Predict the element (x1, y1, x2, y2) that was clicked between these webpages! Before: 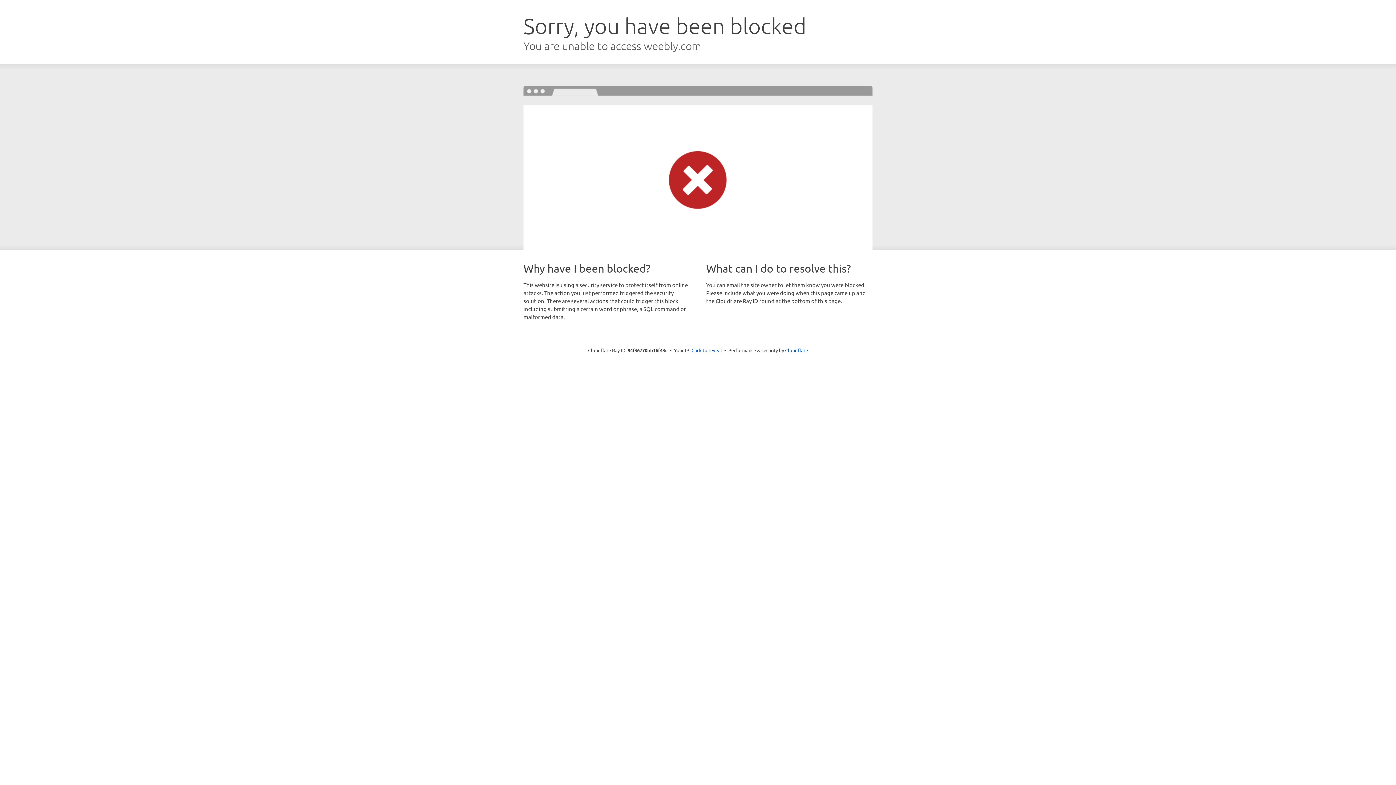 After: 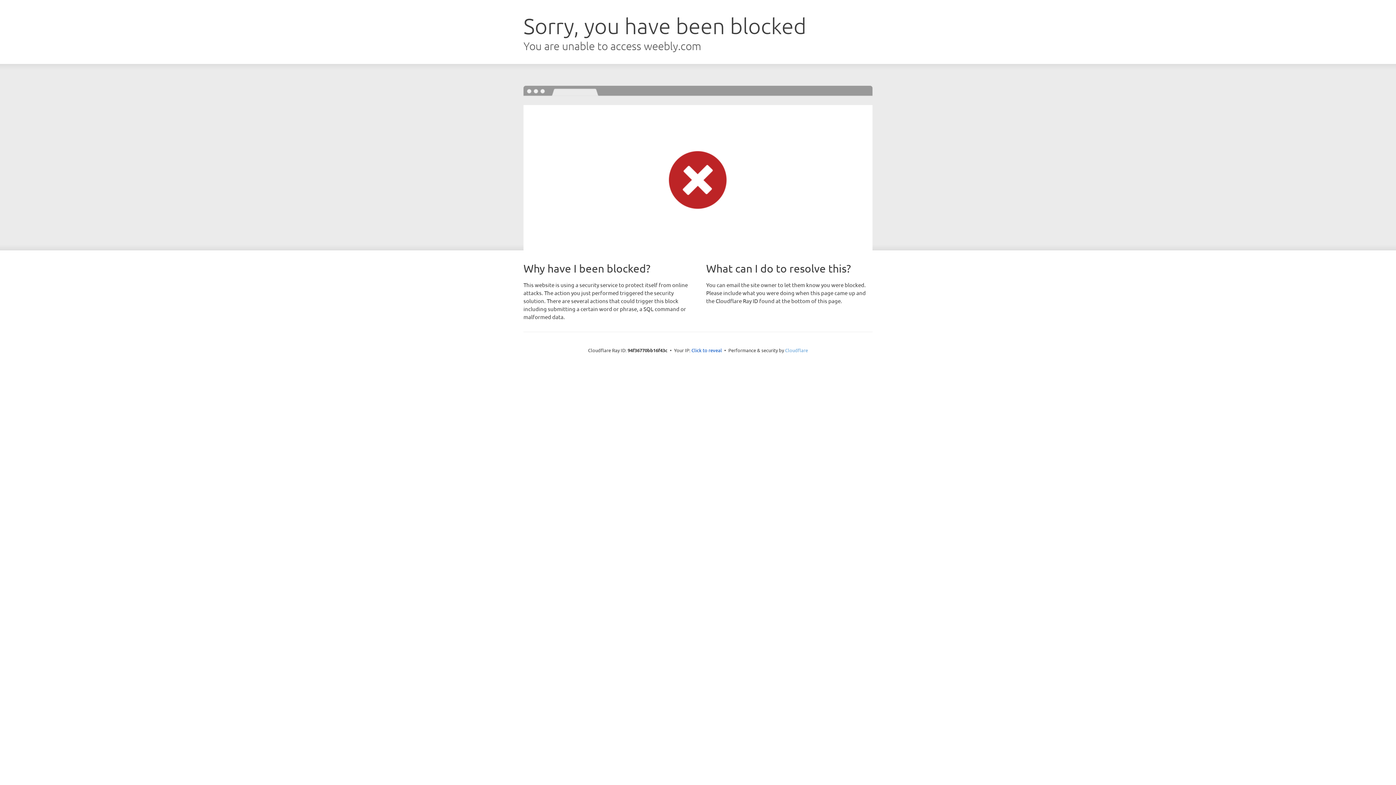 Action: bbox: (785, 347, 808, 353) label: Cloudflare